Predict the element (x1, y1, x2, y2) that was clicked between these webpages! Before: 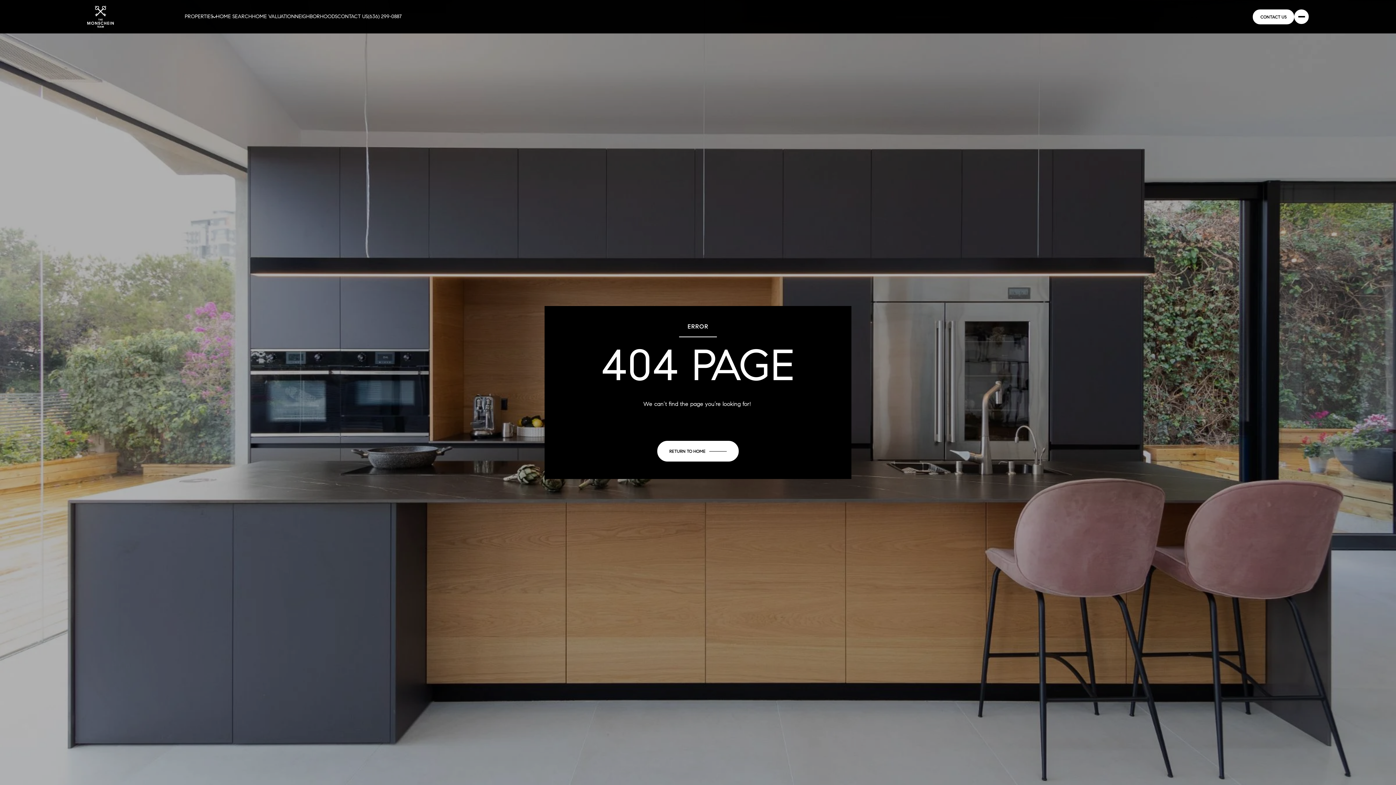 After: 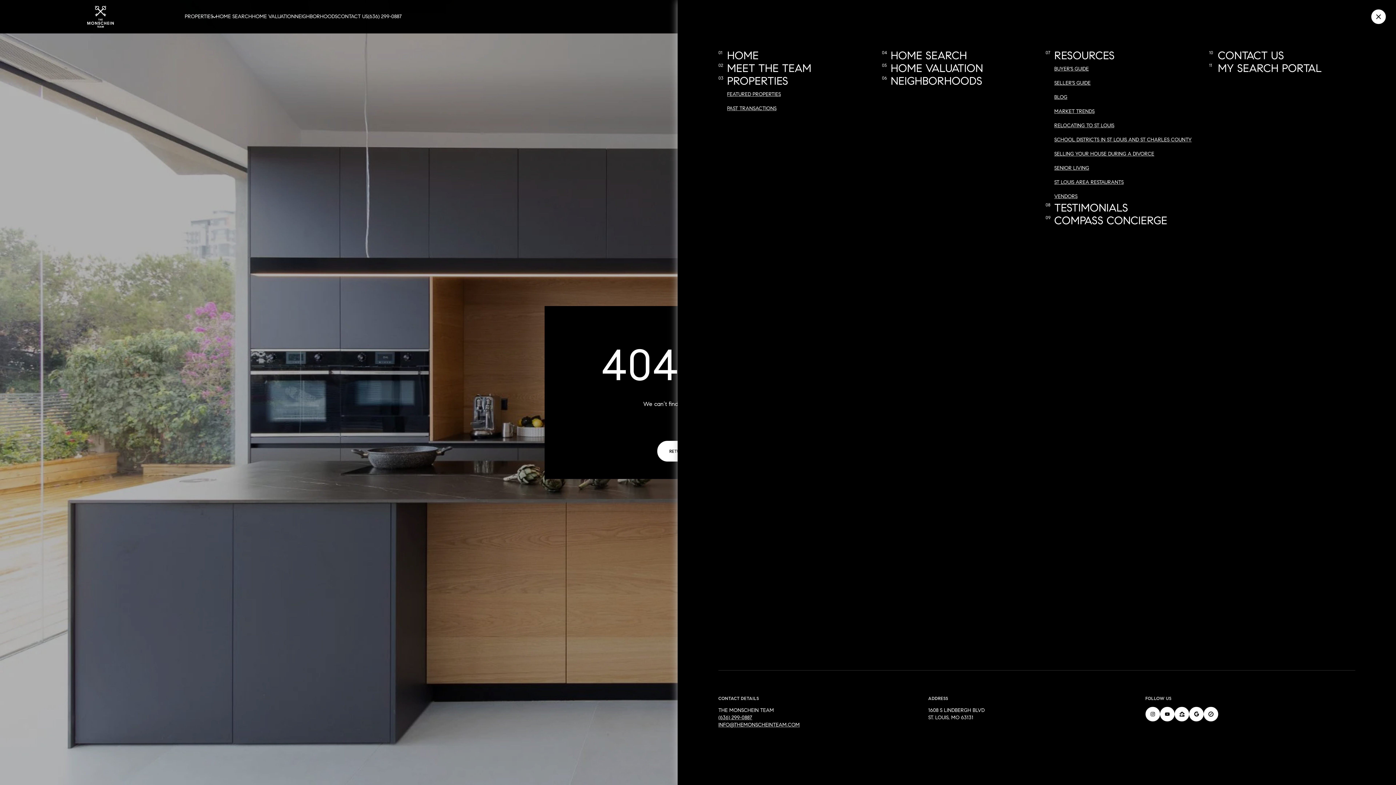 Action: bbox: (1294, 9, 1309, 24)